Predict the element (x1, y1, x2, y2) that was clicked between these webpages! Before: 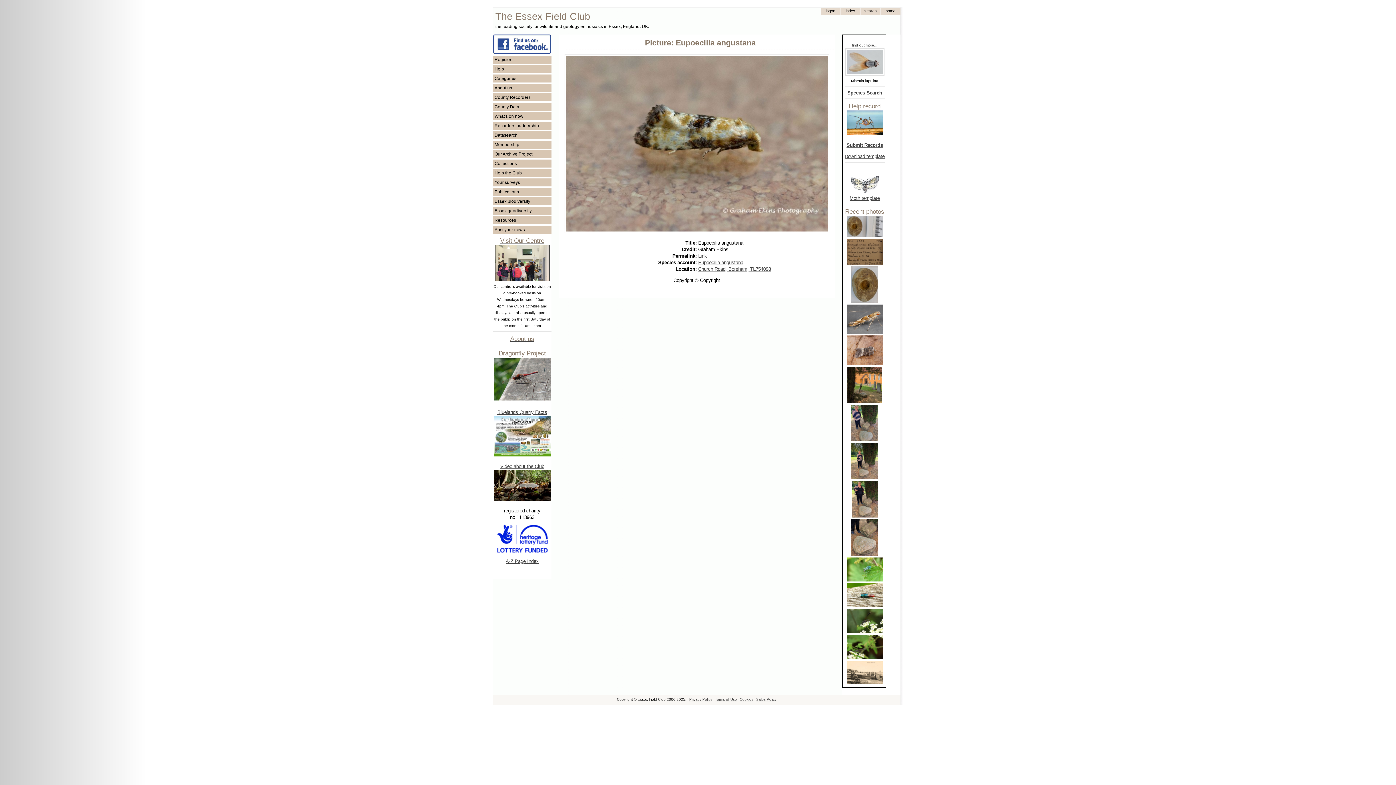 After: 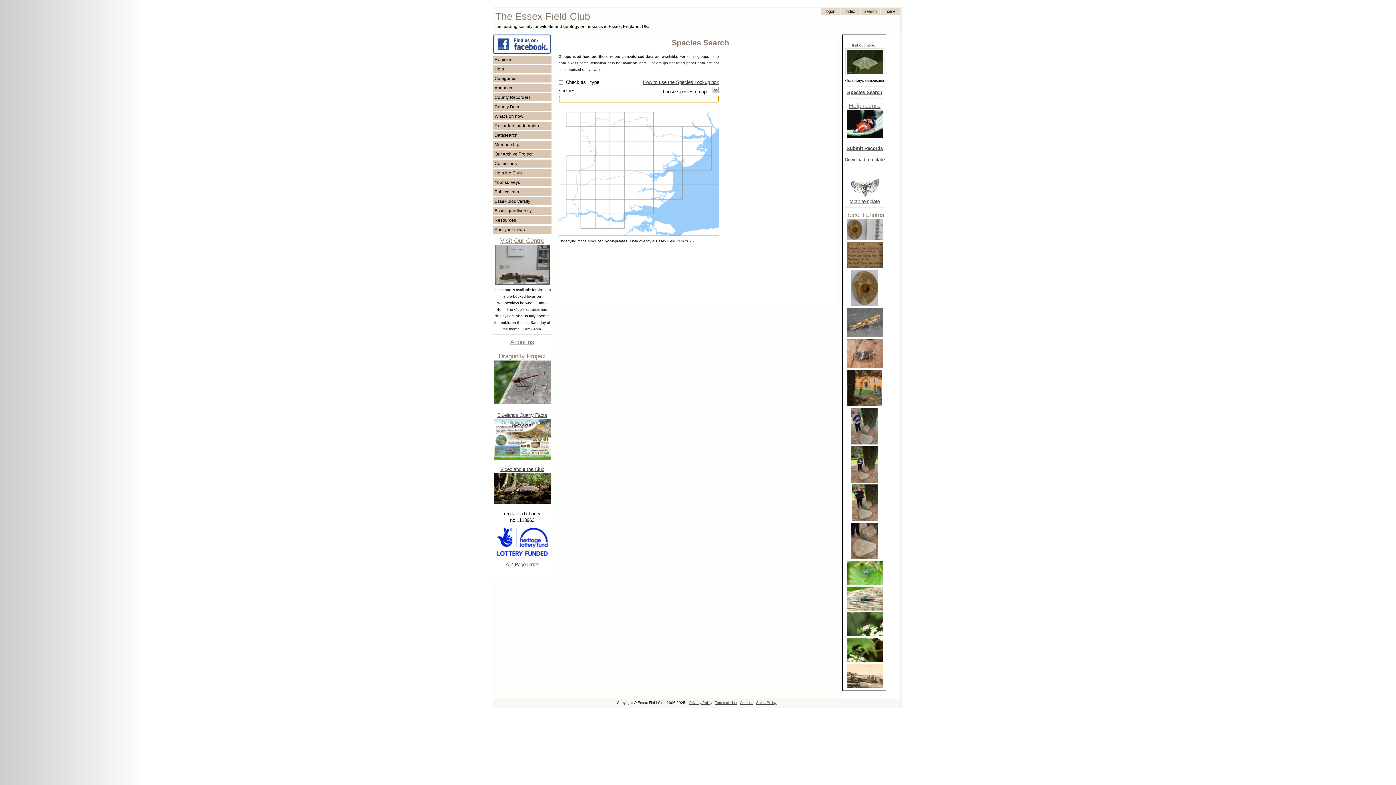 Action: bbox: (847, 90, 882, 95) label: Species Search